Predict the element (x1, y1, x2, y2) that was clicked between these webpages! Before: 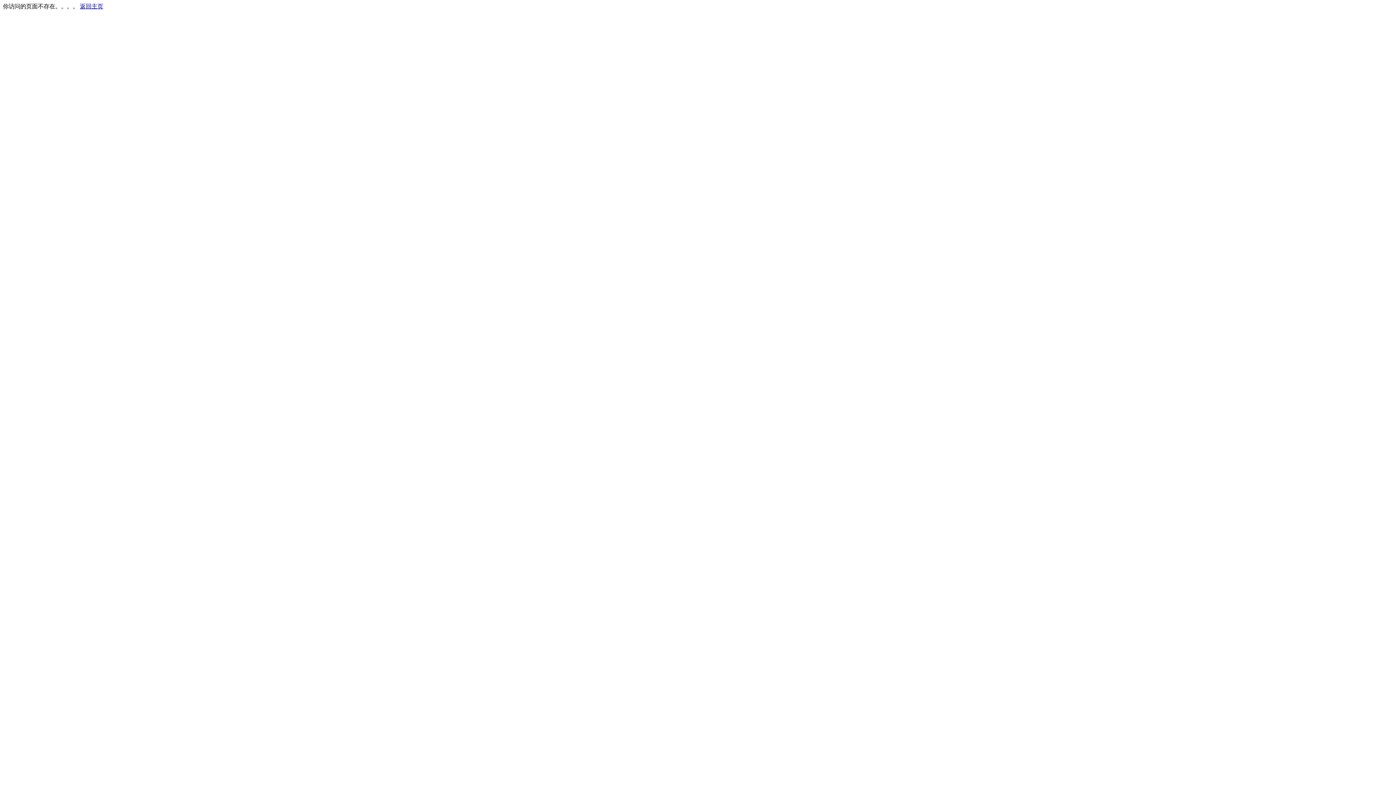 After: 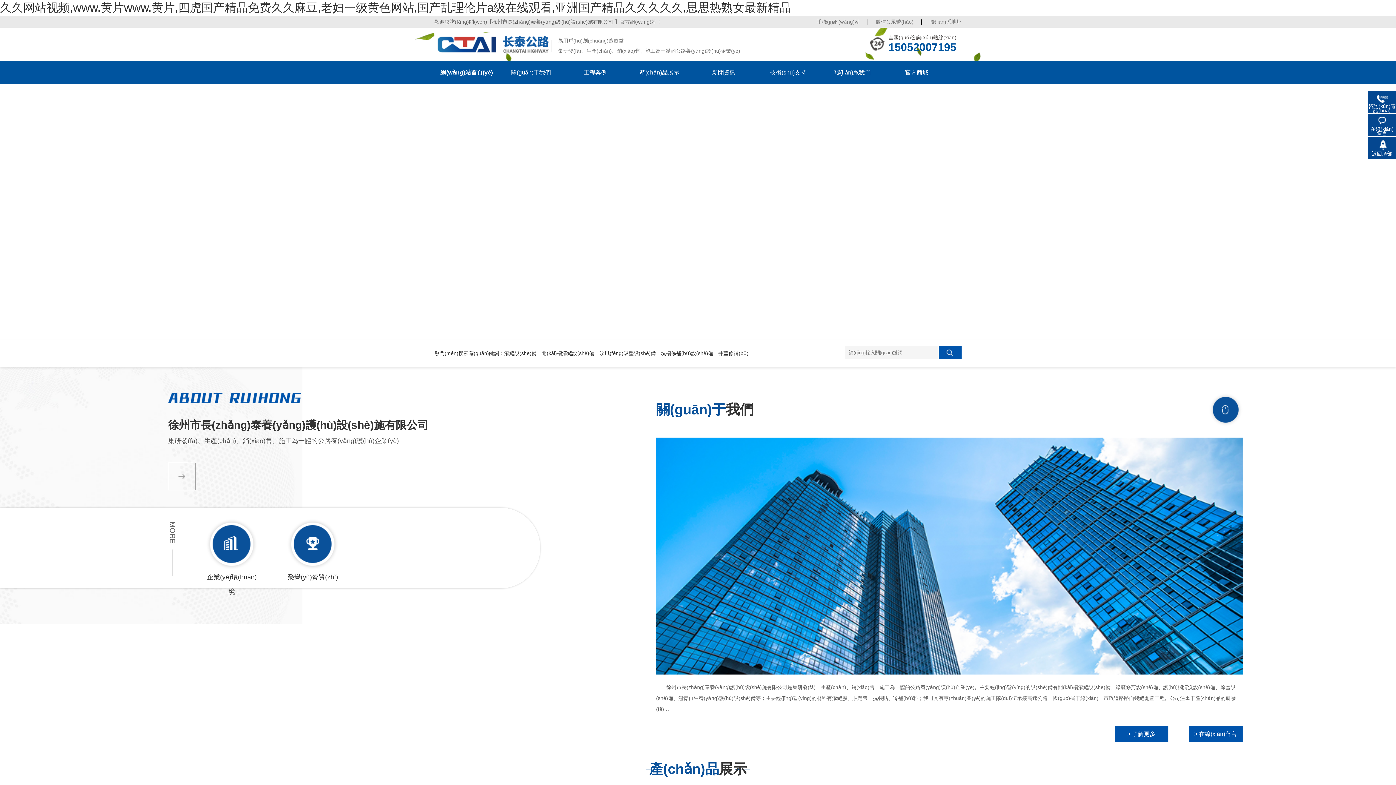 Action: bbox: (80, 3, 103, 9) label: 返回主页